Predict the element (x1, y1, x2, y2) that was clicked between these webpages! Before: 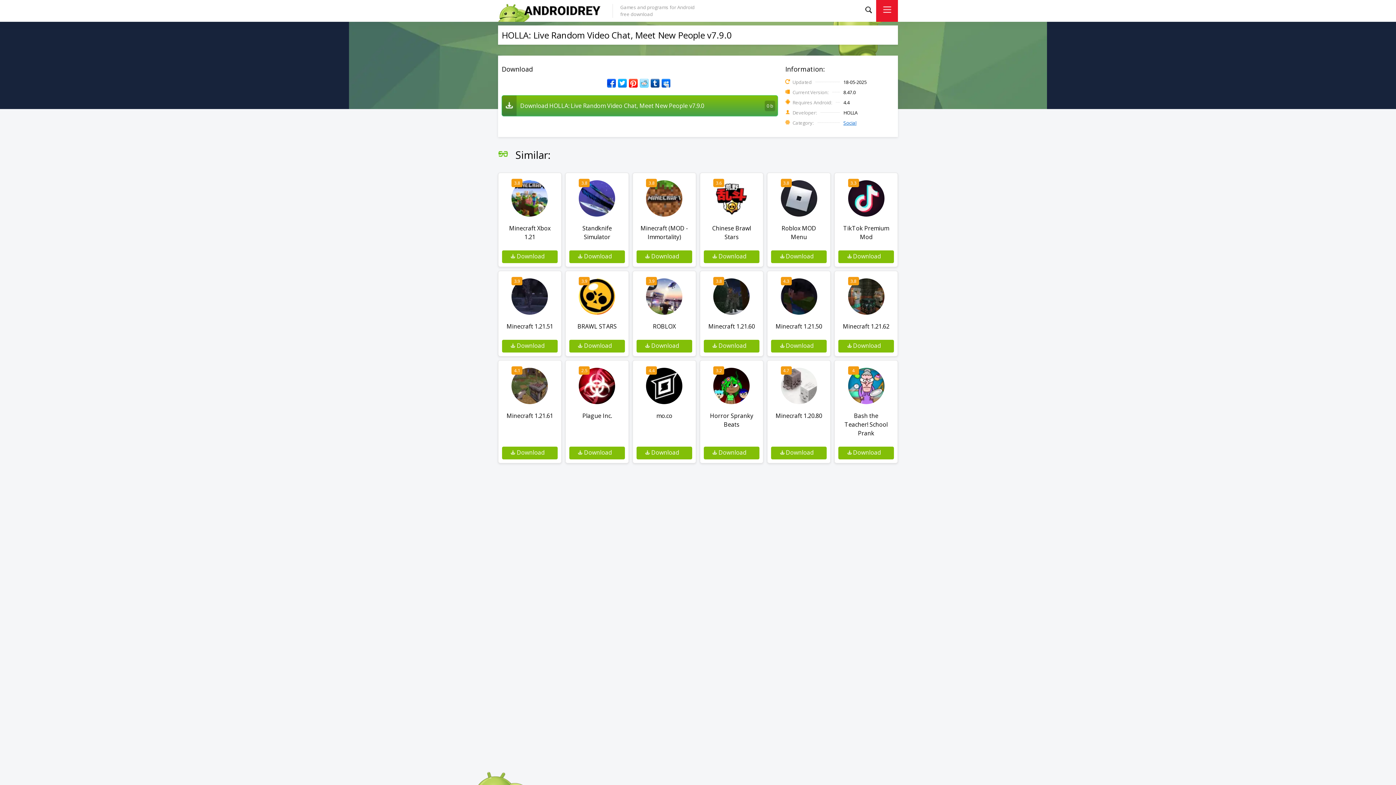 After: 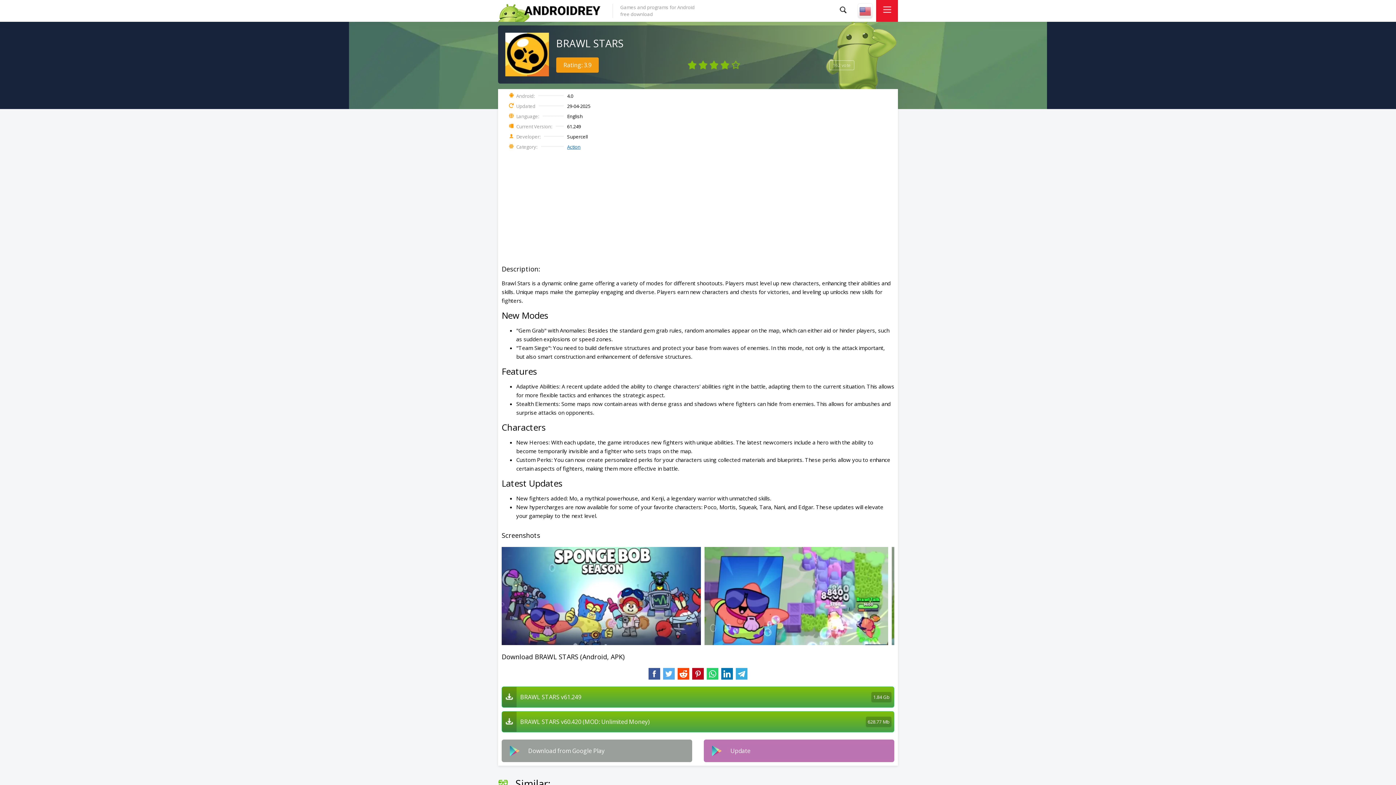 Action: label: BRAWL STARS
3.9
Download bbox: (565, 270, 629, 356)